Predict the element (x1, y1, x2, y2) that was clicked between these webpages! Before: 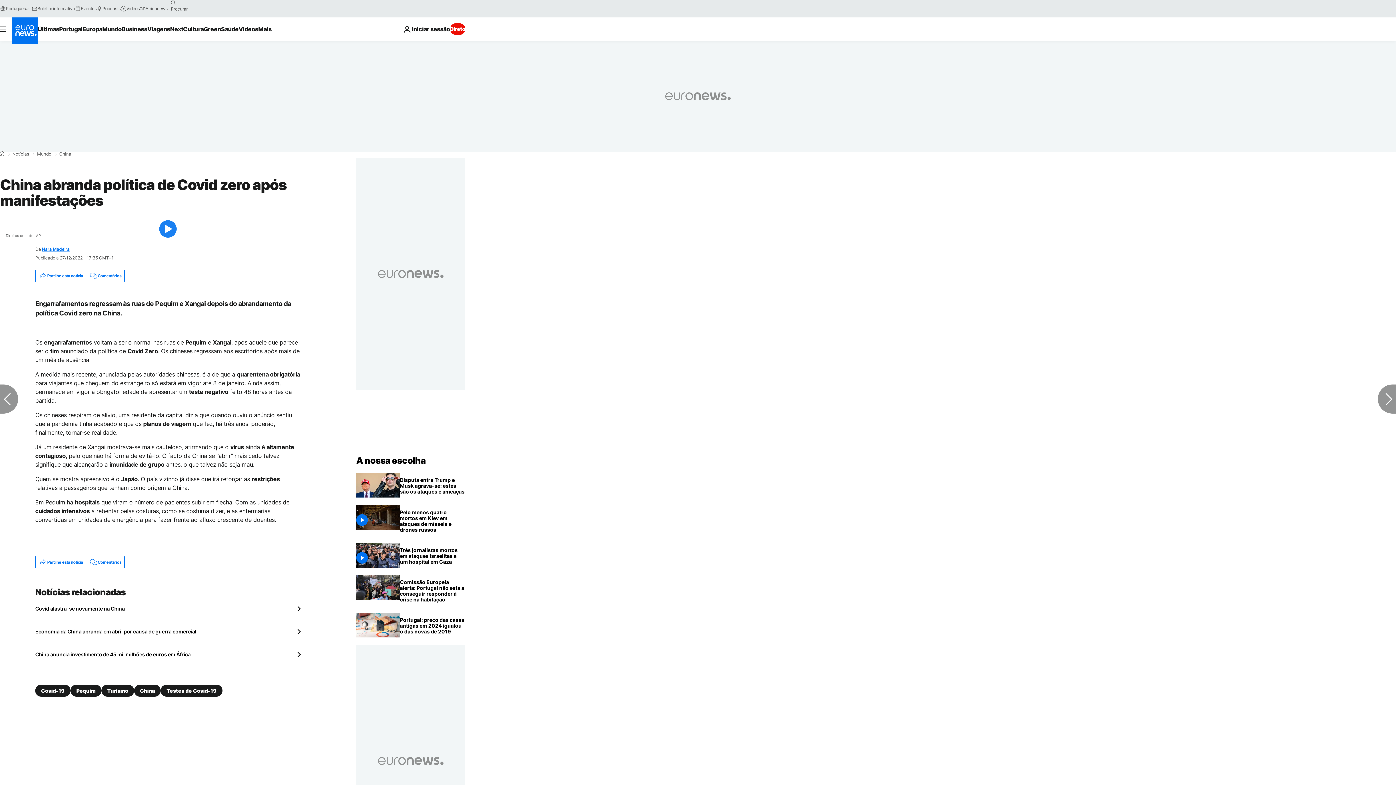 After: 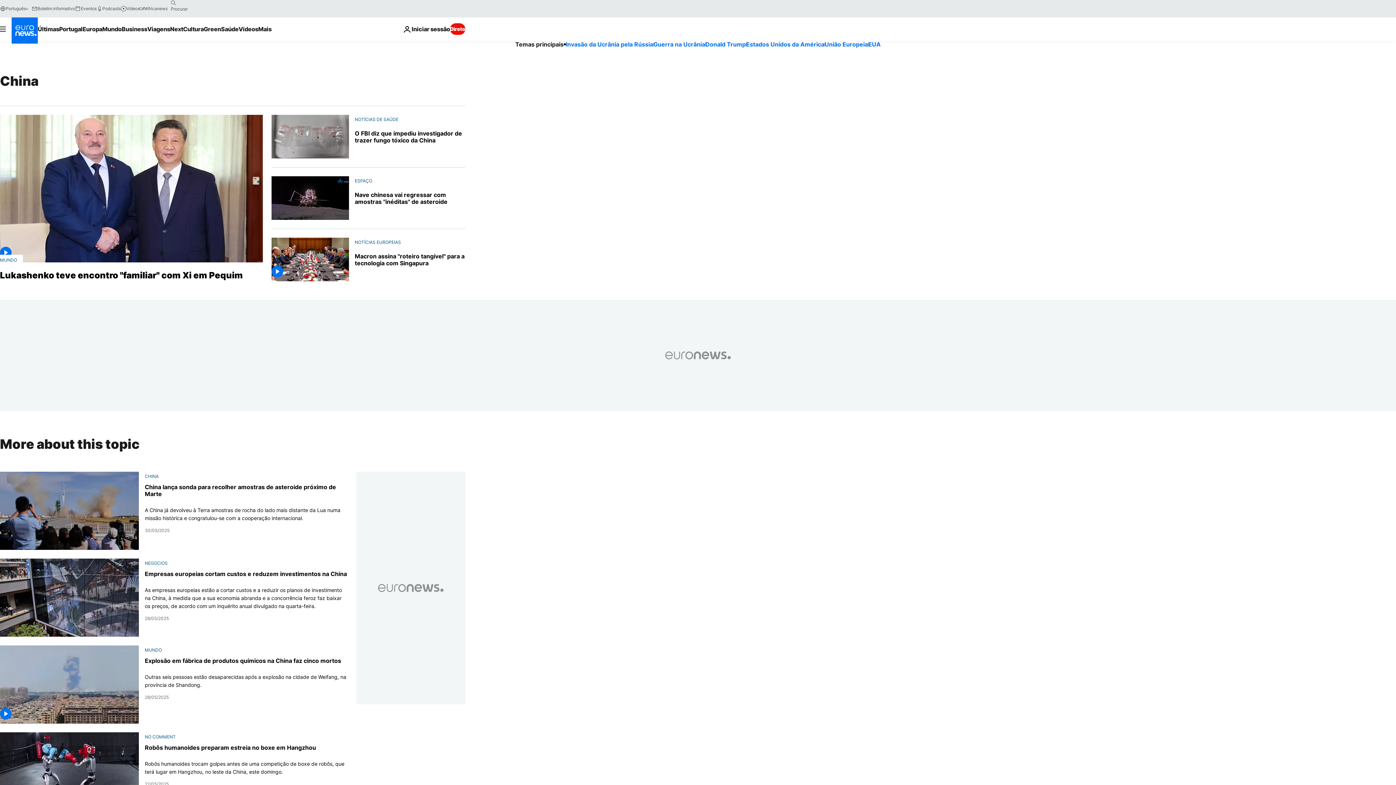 Action: bbox: (134, 685, 160, 697) label: China